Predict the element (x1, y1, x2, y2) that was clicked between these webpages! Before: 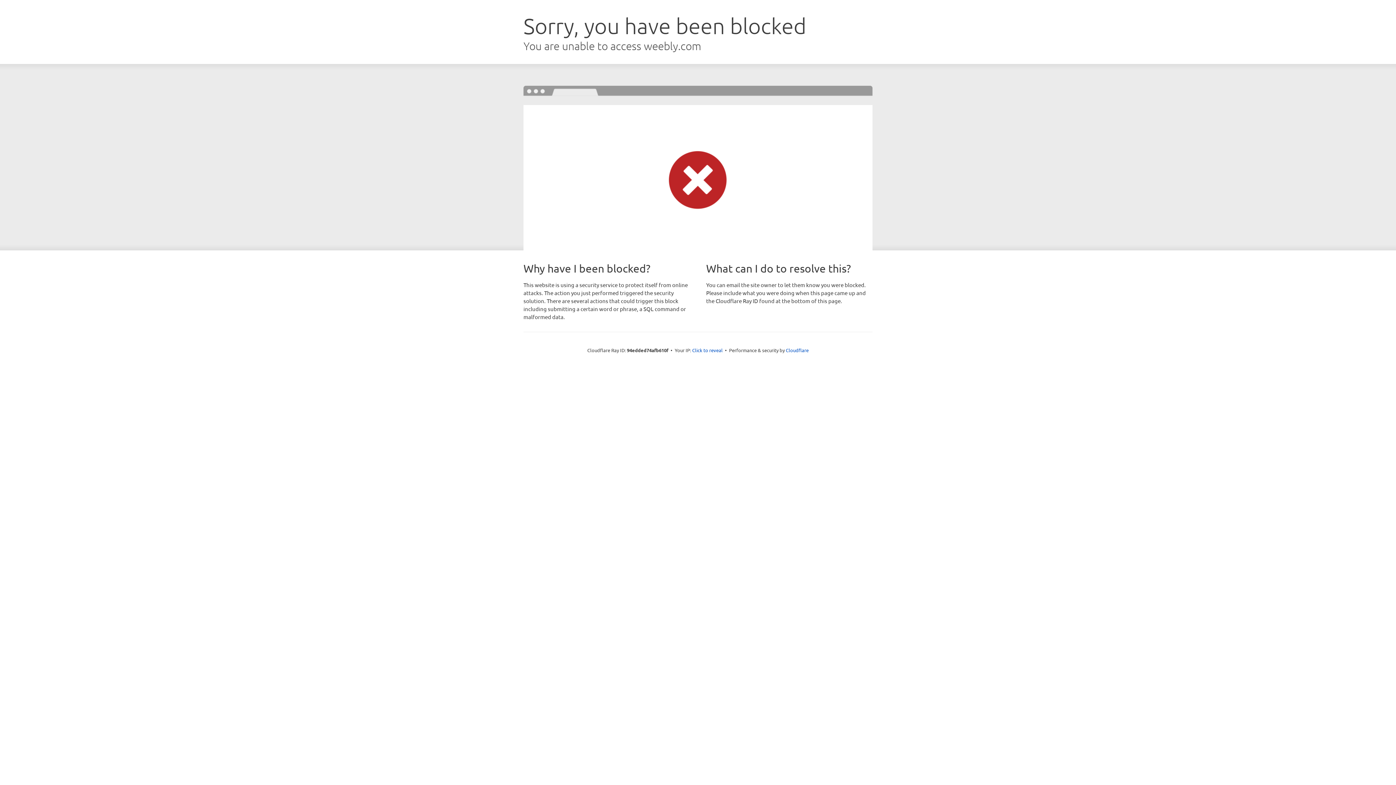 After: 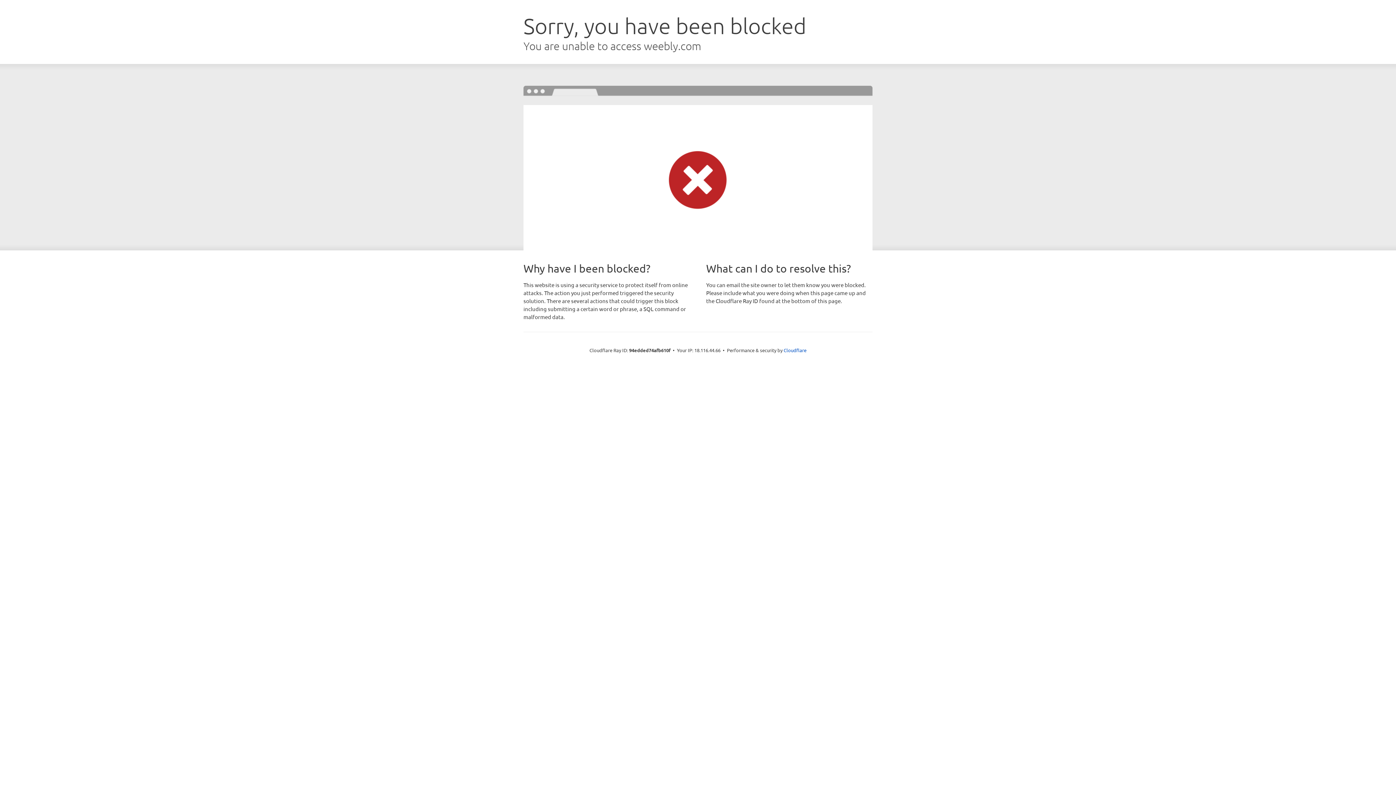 Action: label: Click to reveal bbox: (692, 346, 722, 353)